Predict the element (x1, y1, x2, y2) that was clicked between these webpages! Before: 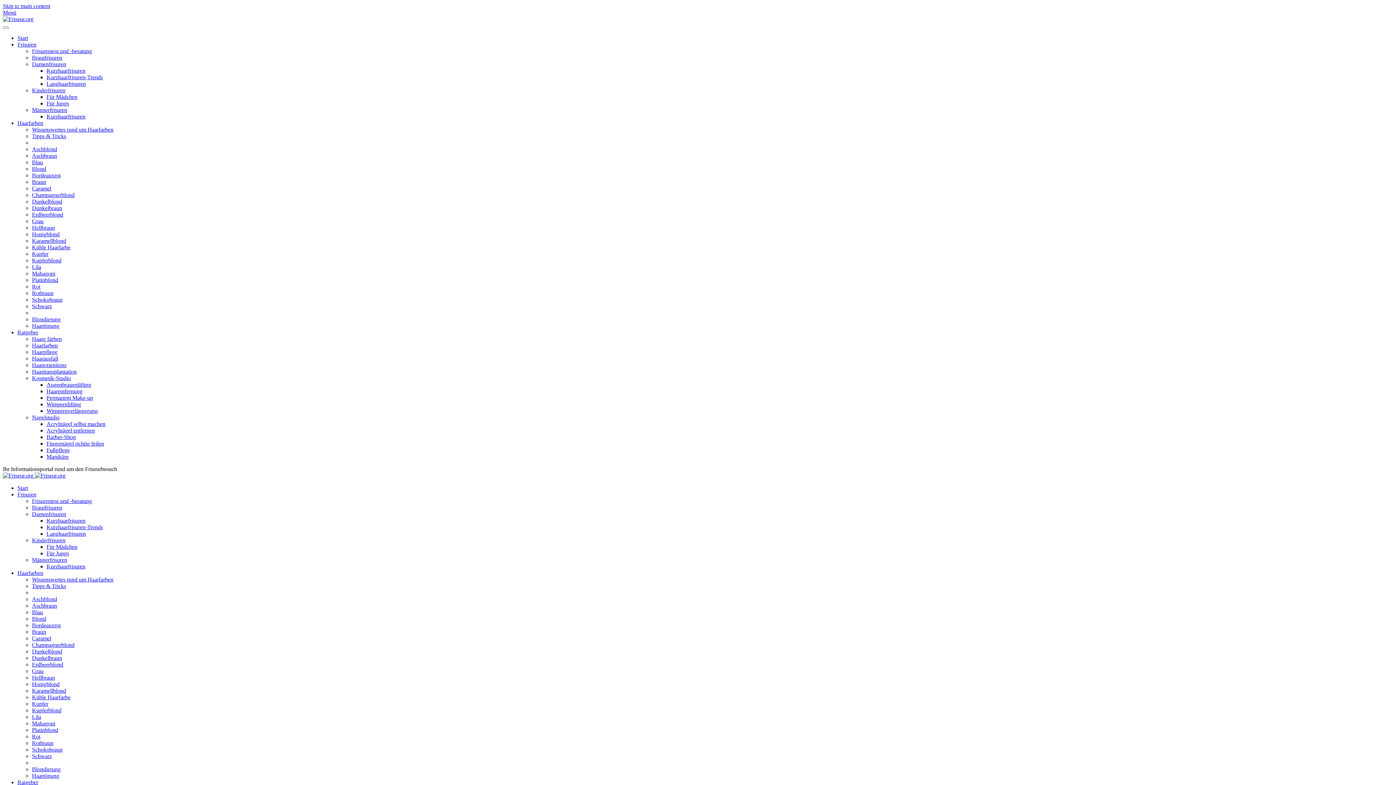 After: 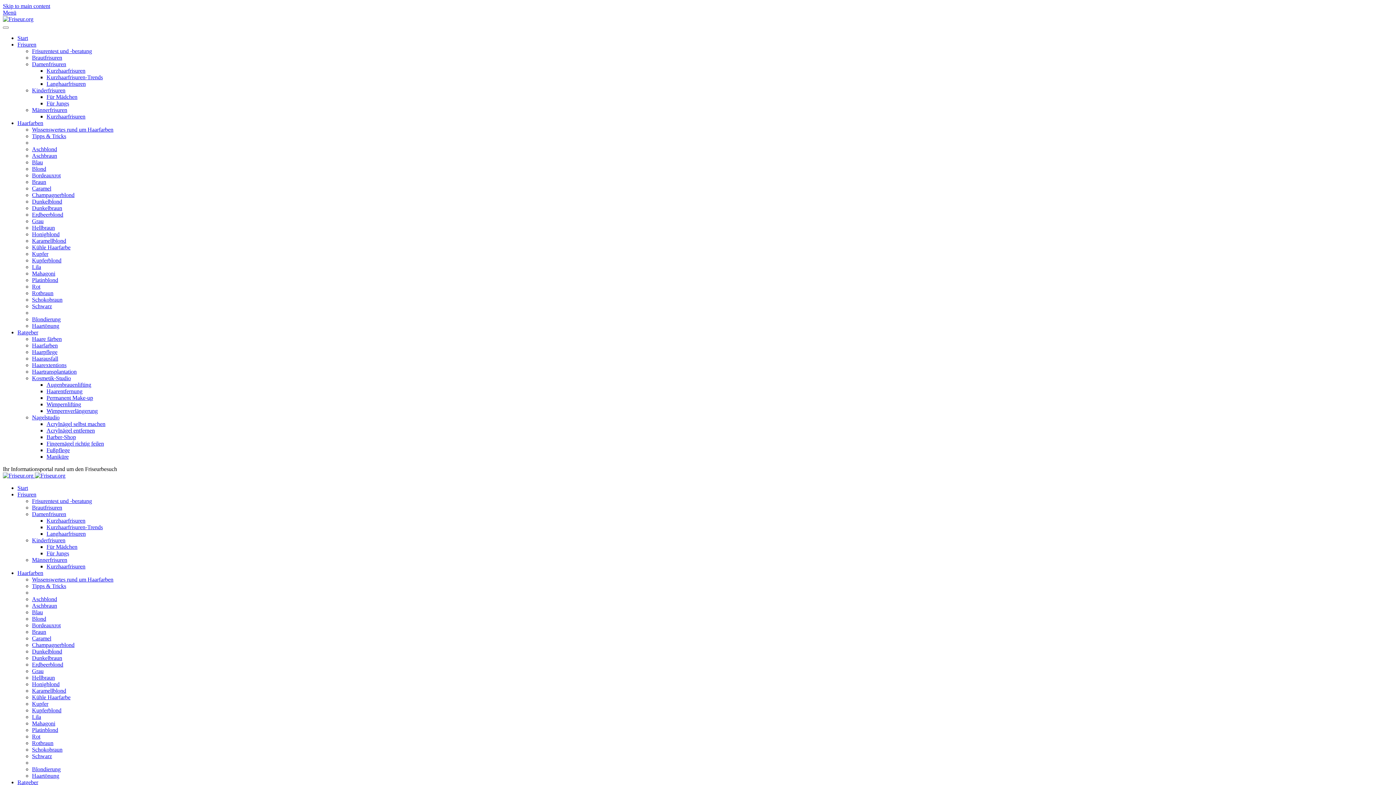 Action: bbox: (32, 727, 58, 733) label: Platinblond